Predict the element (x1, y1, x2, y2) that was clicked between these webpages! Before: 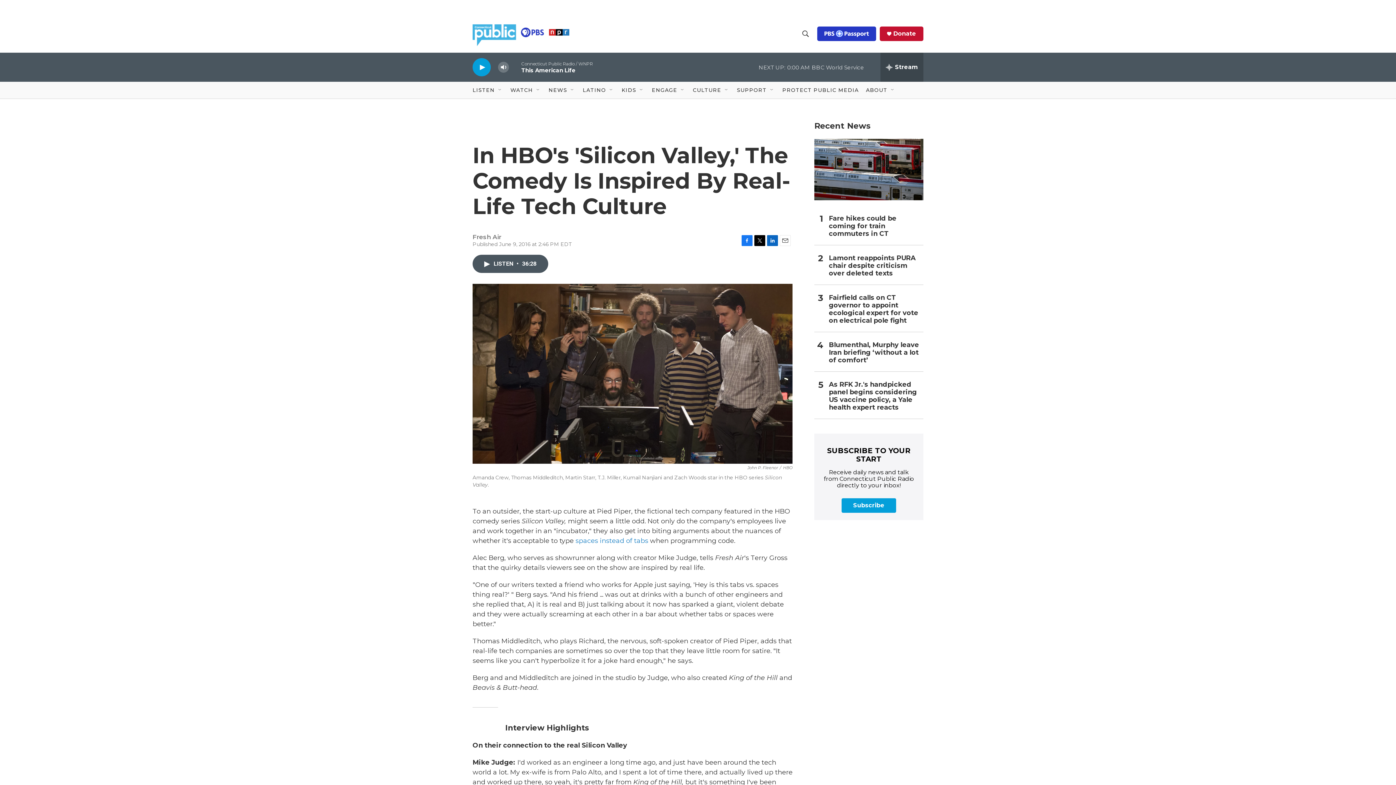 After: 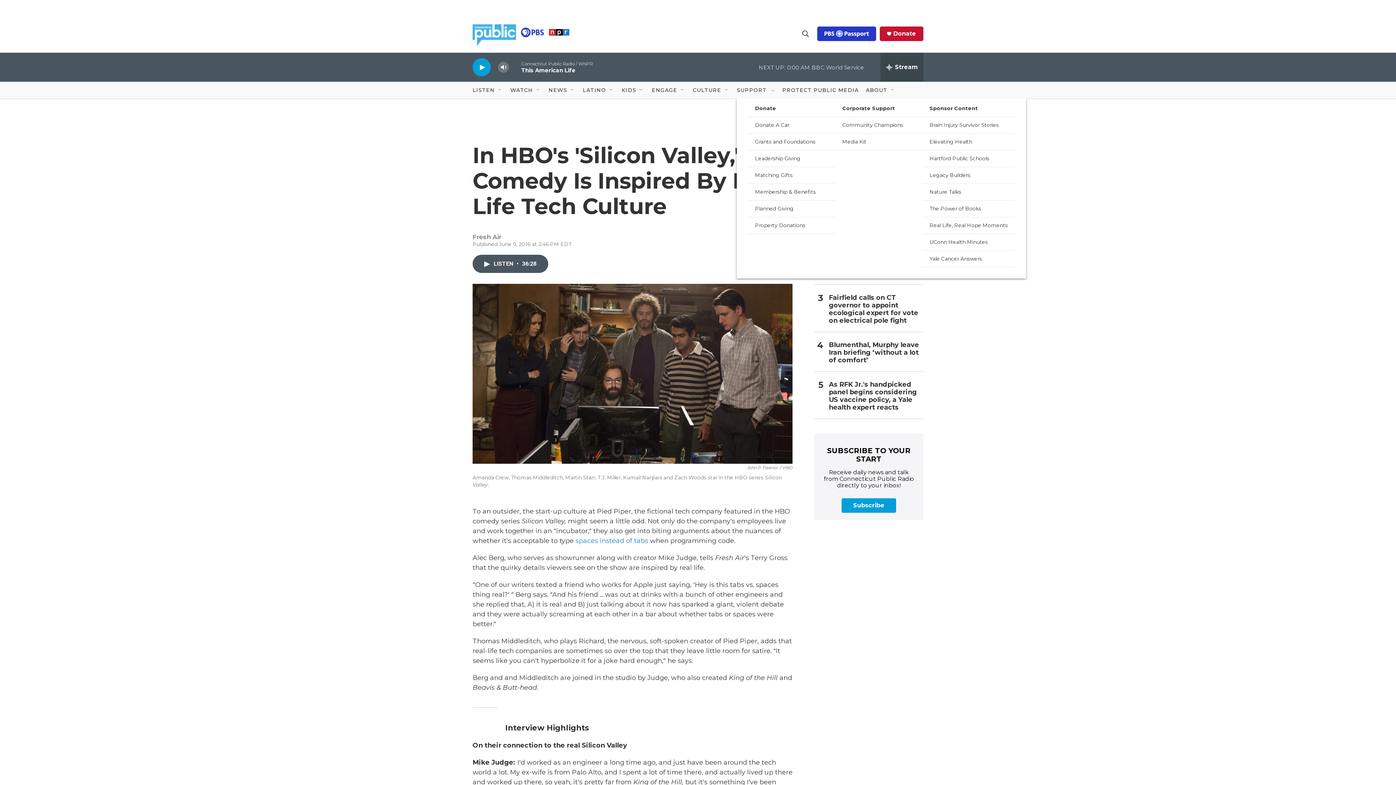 Action: bbox: (769, 87, 775, 93) label: Open Sub Navigation